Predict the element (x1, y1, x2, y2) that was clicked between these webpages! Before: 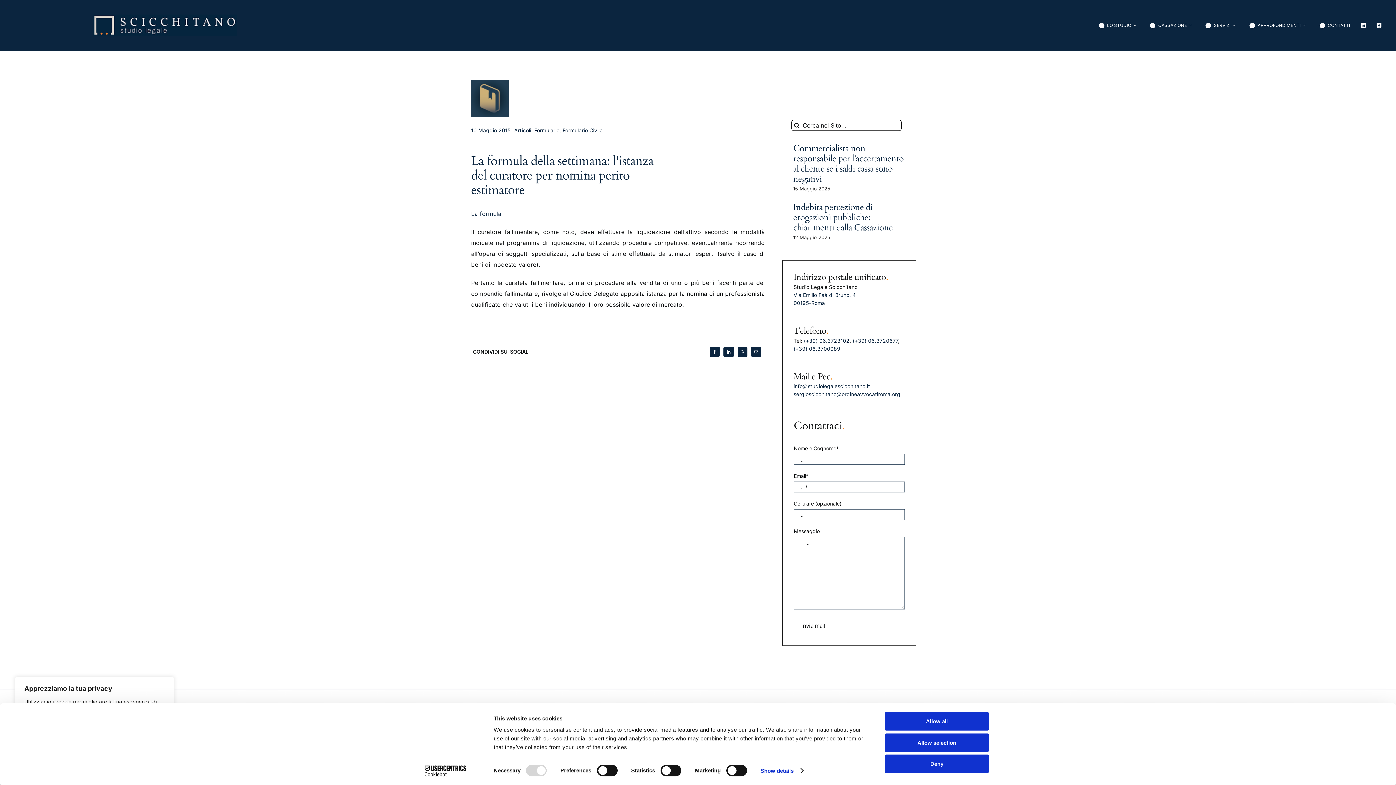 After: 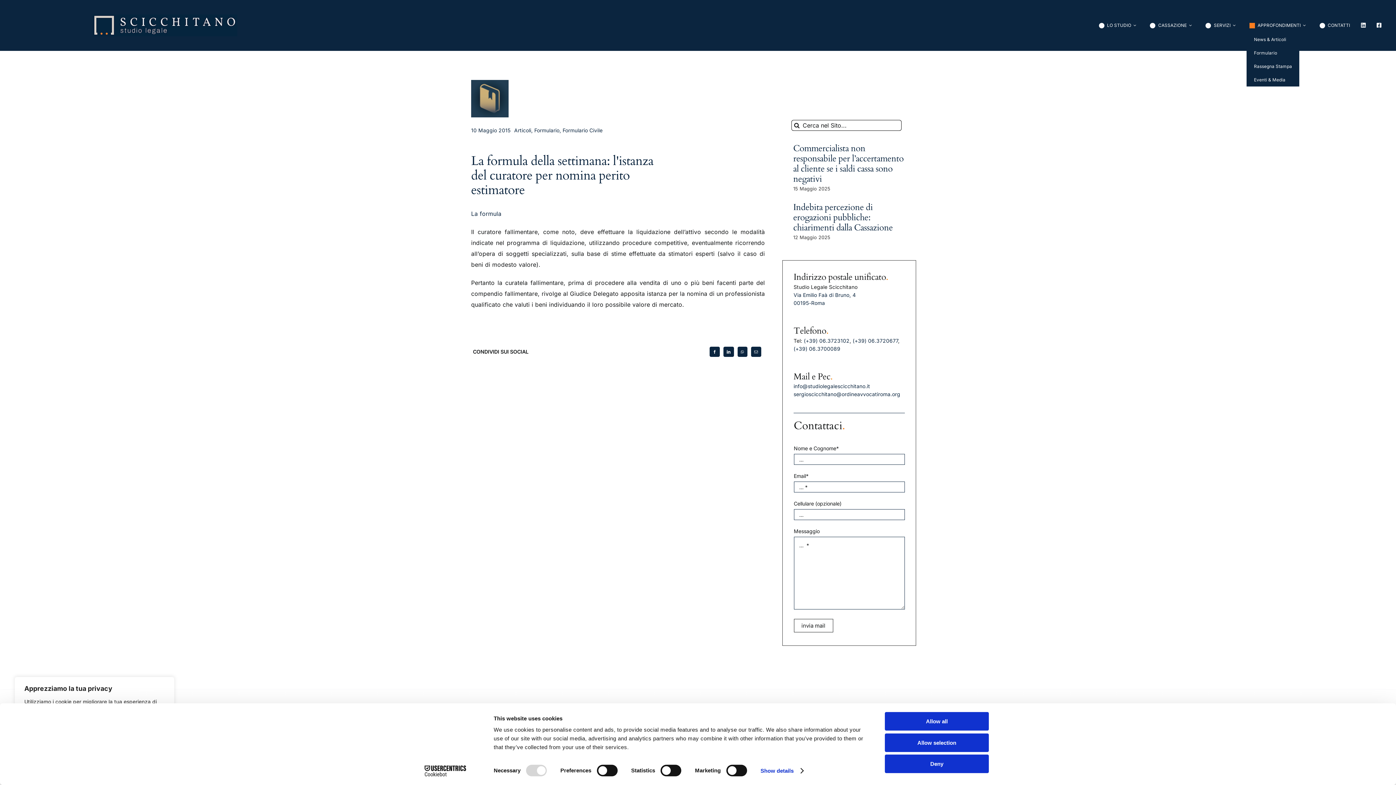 Action: label: APPROFONDIMENTI bbox: (1247, 21, 1306, 29)